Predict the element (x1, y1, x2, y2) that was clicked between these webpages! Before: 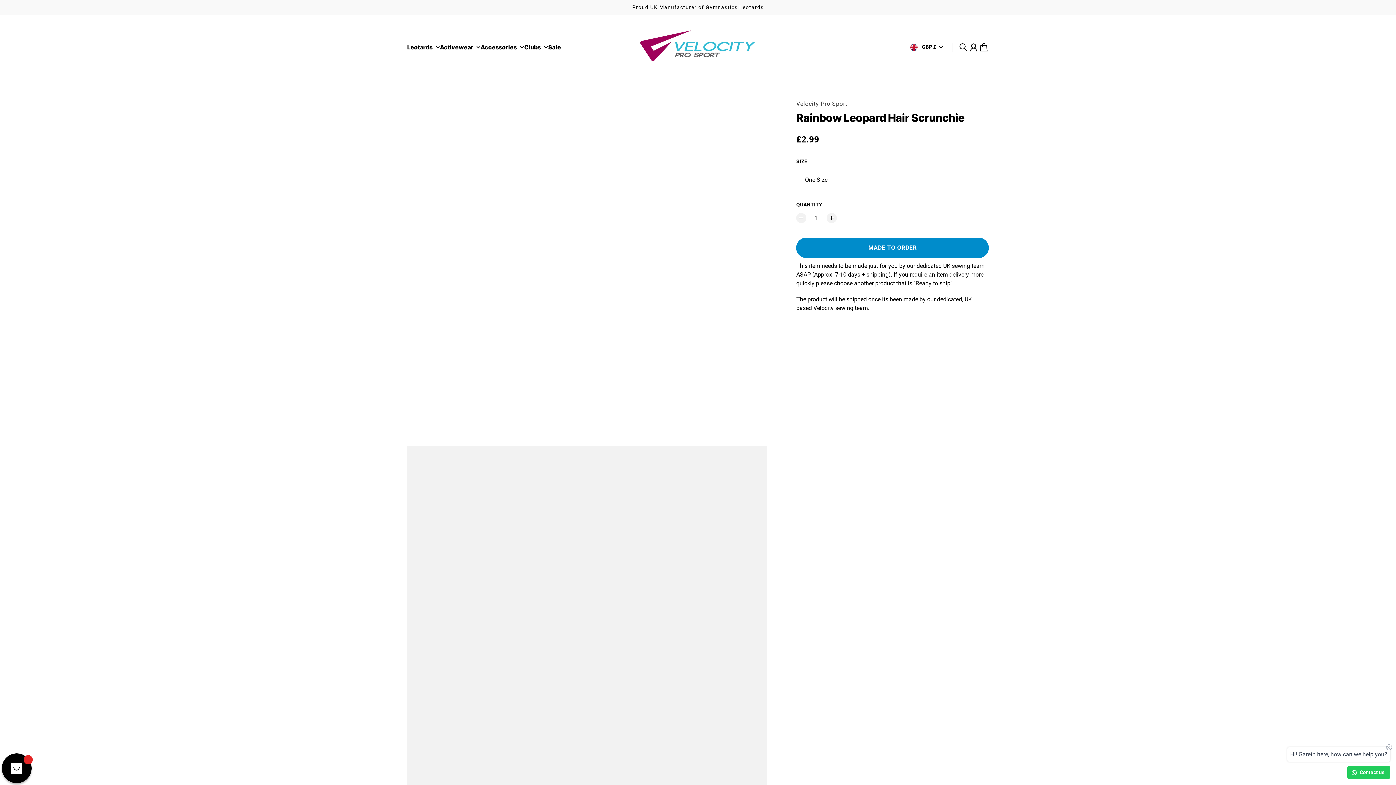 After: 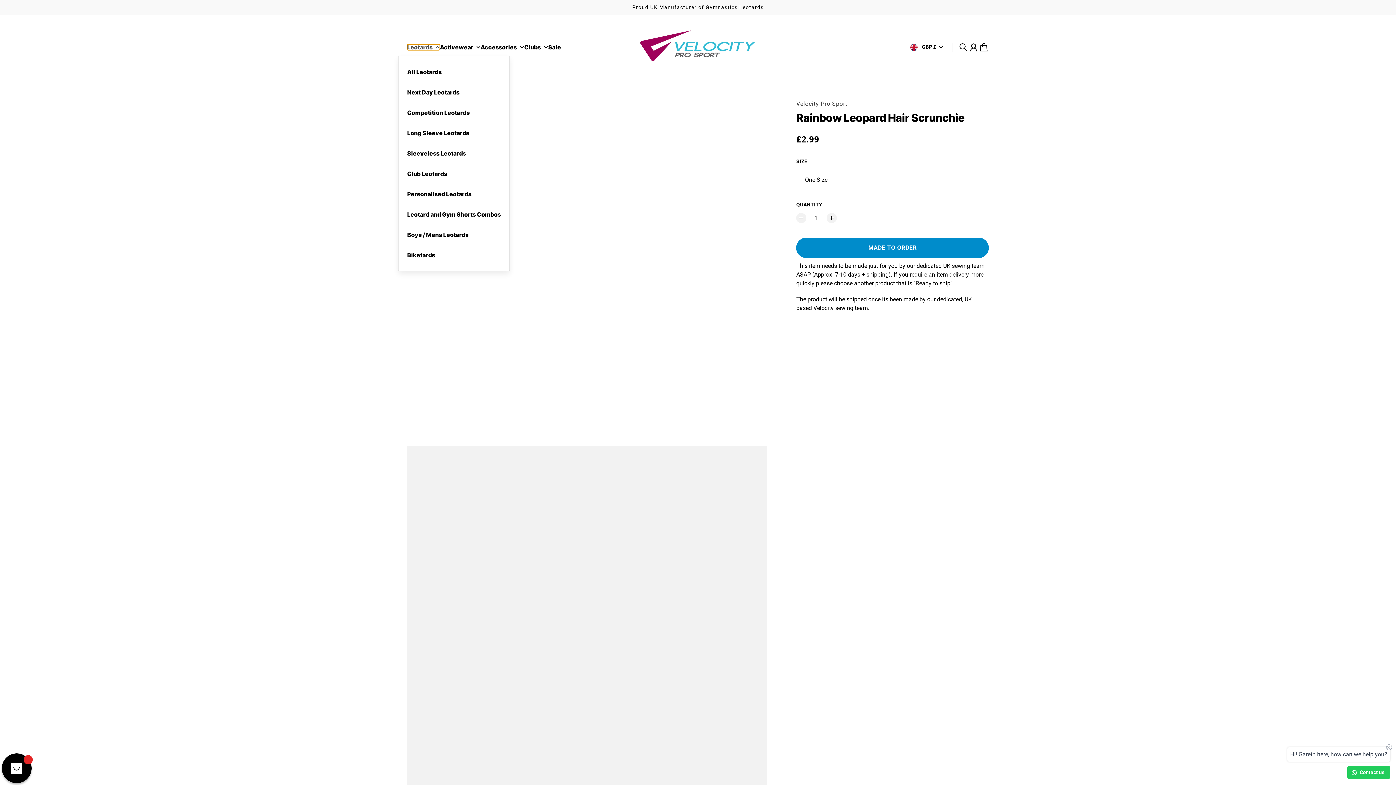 Action: bbox: (407, 44, 440, 50) label: Leotards